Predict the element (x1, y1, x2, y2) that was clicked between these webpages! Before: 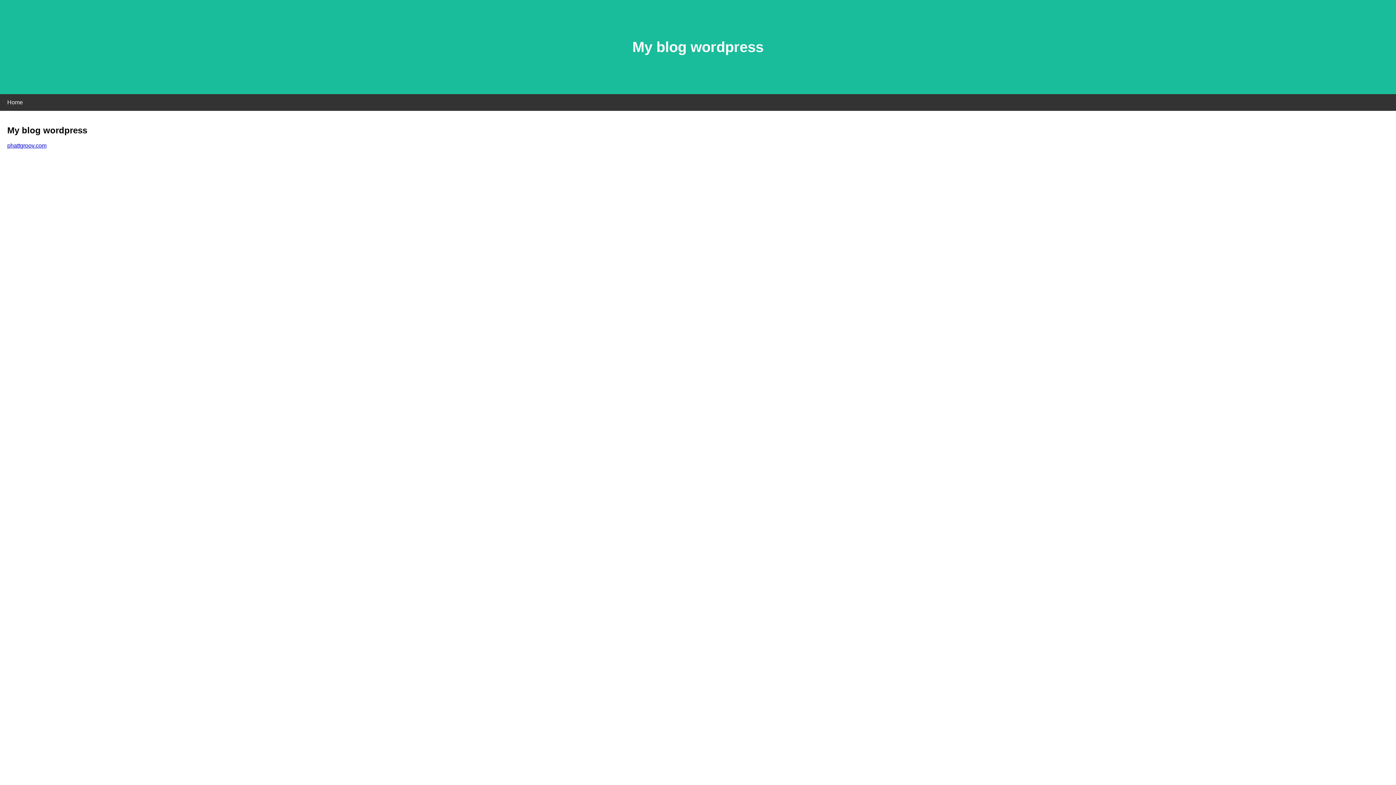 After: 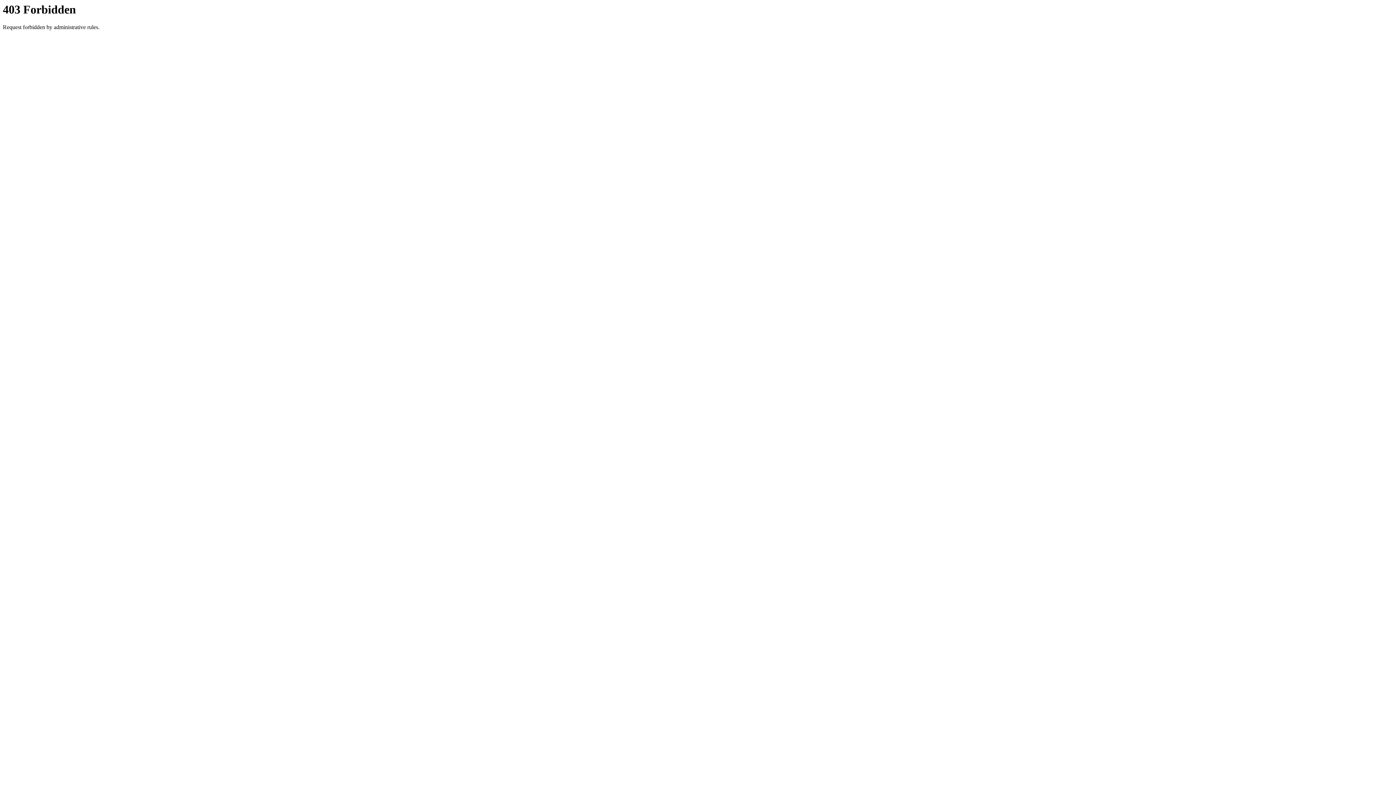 Action: bbox: (7, 142, 46, 148) label: phattgroov.com